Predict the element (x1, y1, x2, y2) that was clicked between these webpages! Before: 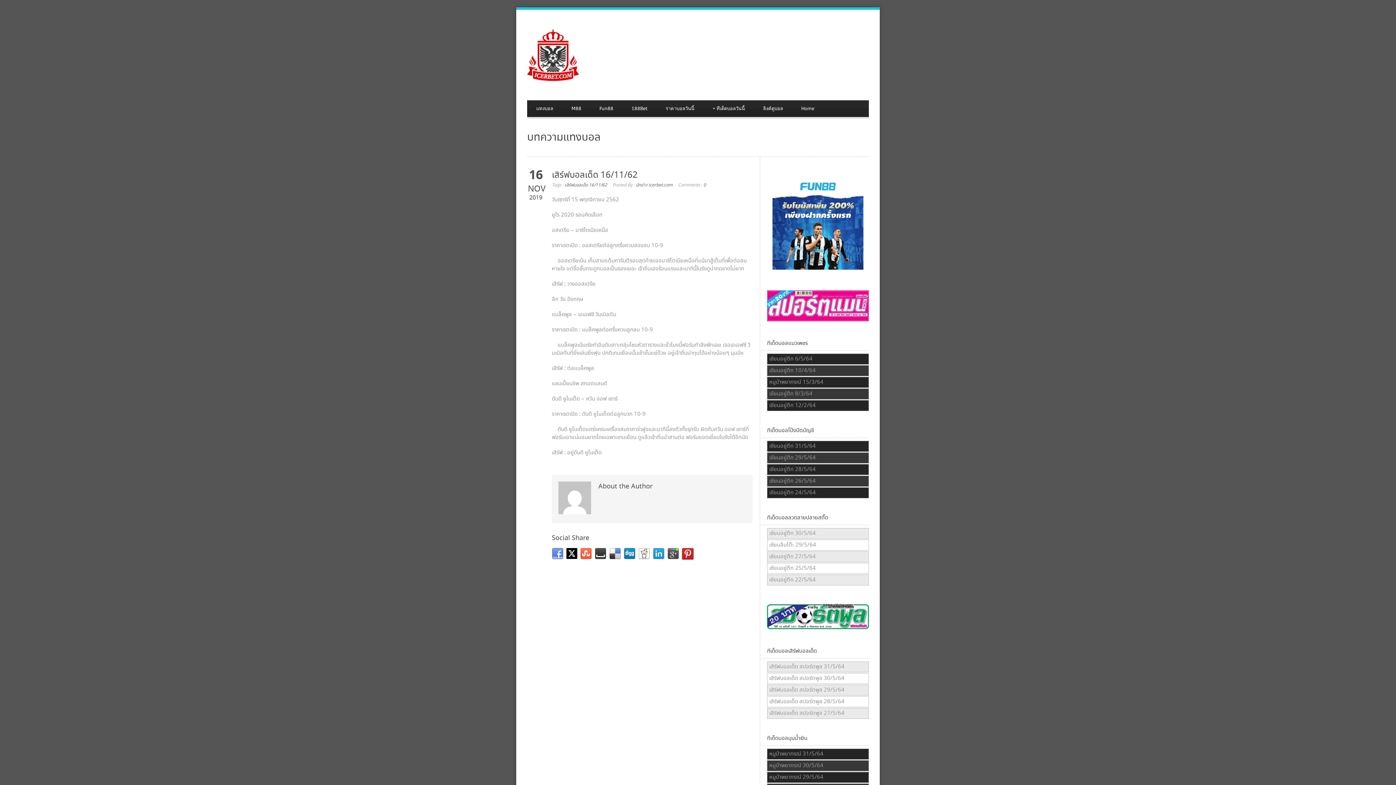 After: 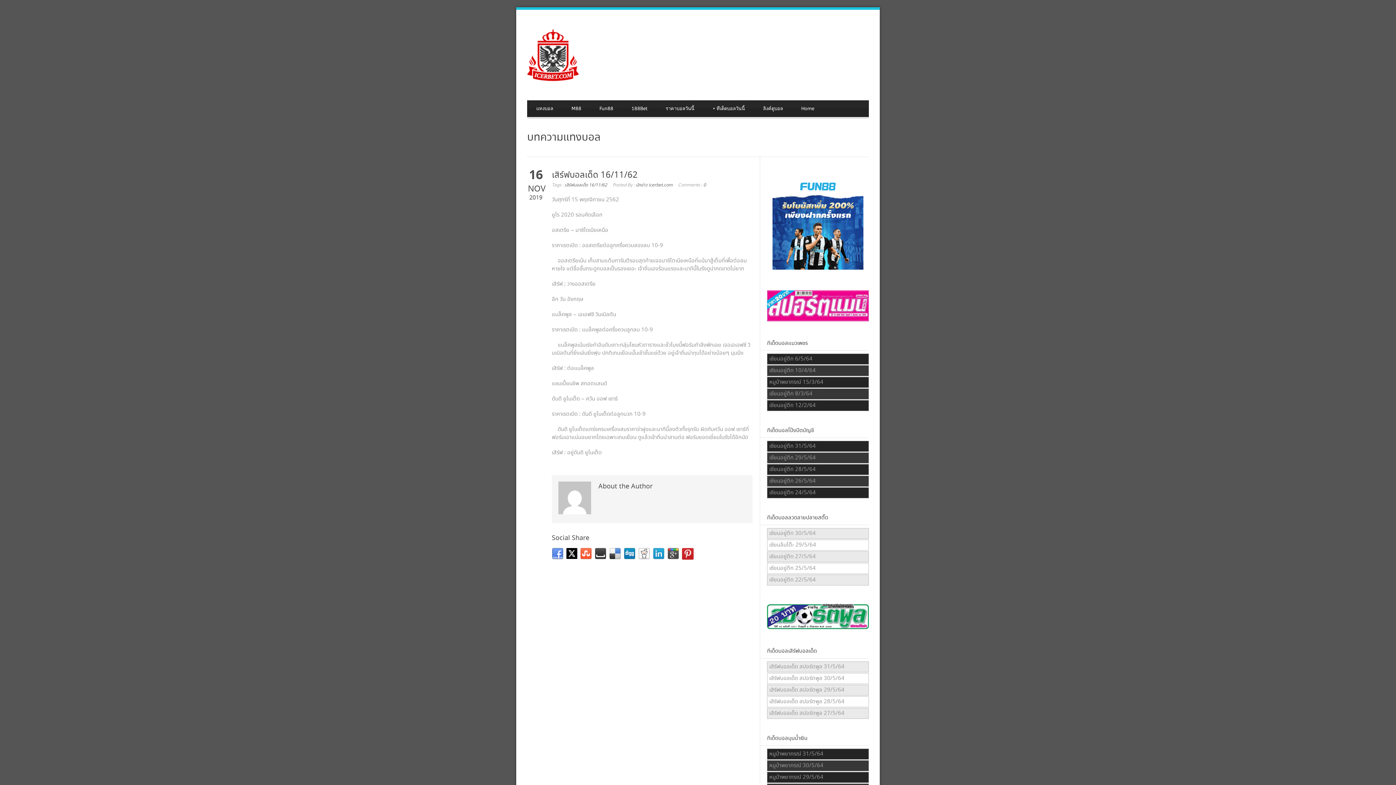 Action: bbox: (580, 548, 592, 560)